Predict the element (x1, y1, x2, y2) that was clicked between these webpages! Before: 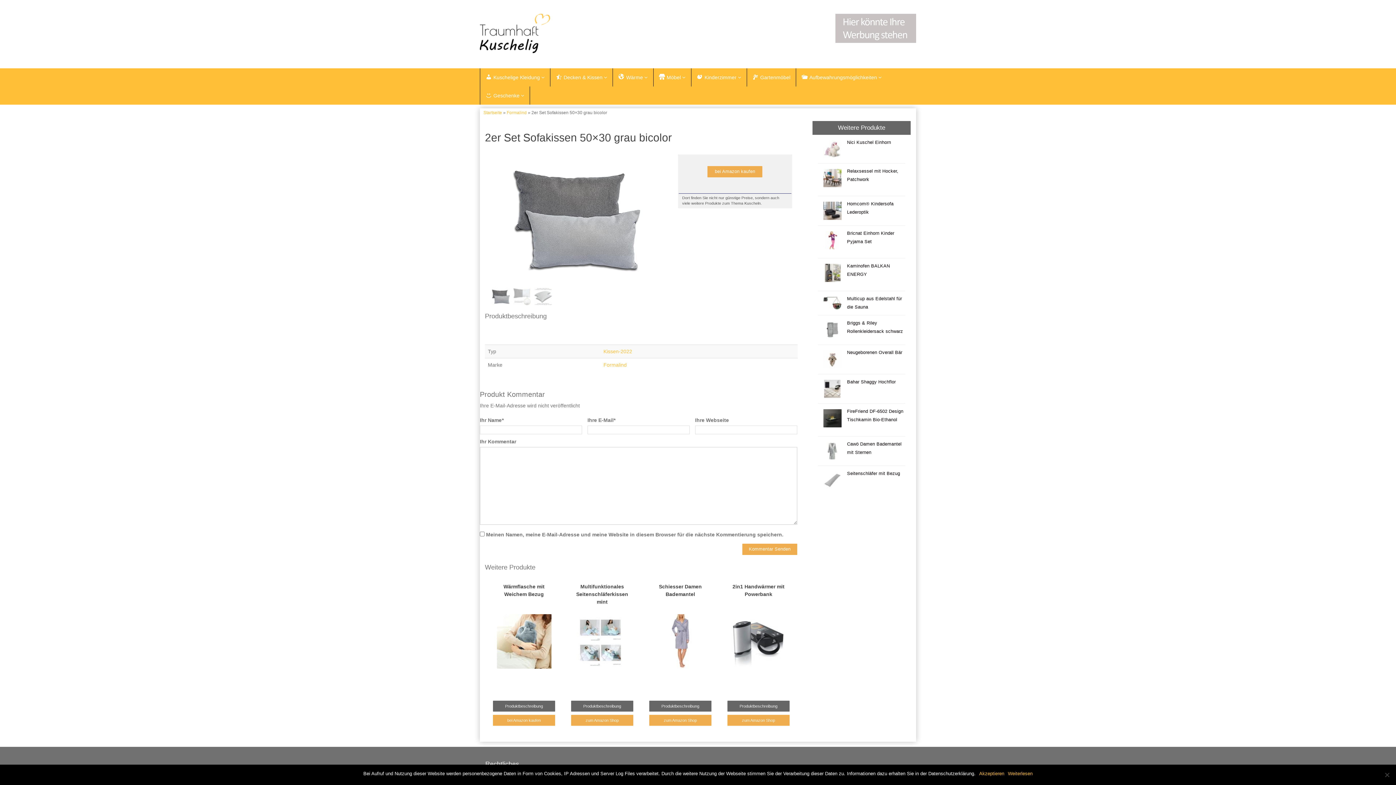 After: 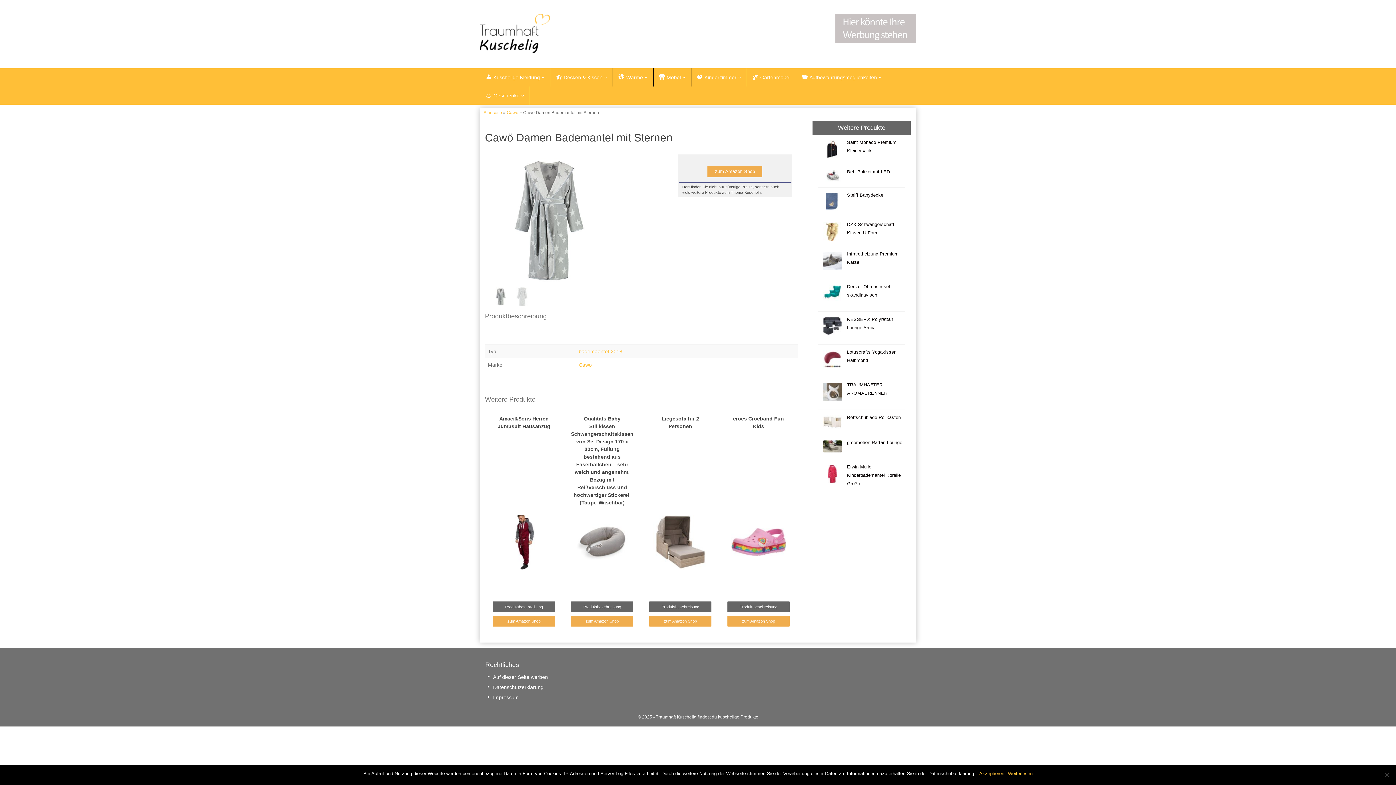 Action: bbox: (827, 442, 838, 460)